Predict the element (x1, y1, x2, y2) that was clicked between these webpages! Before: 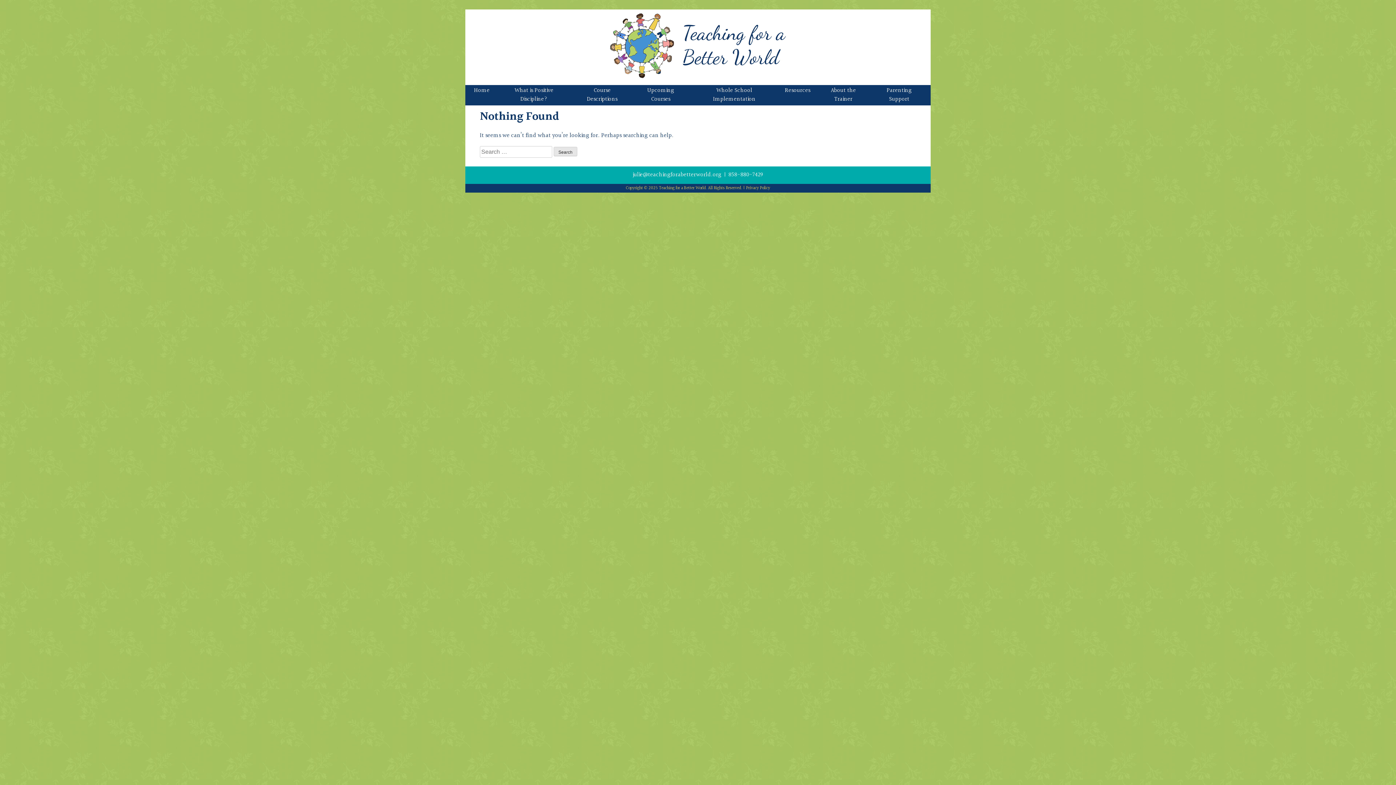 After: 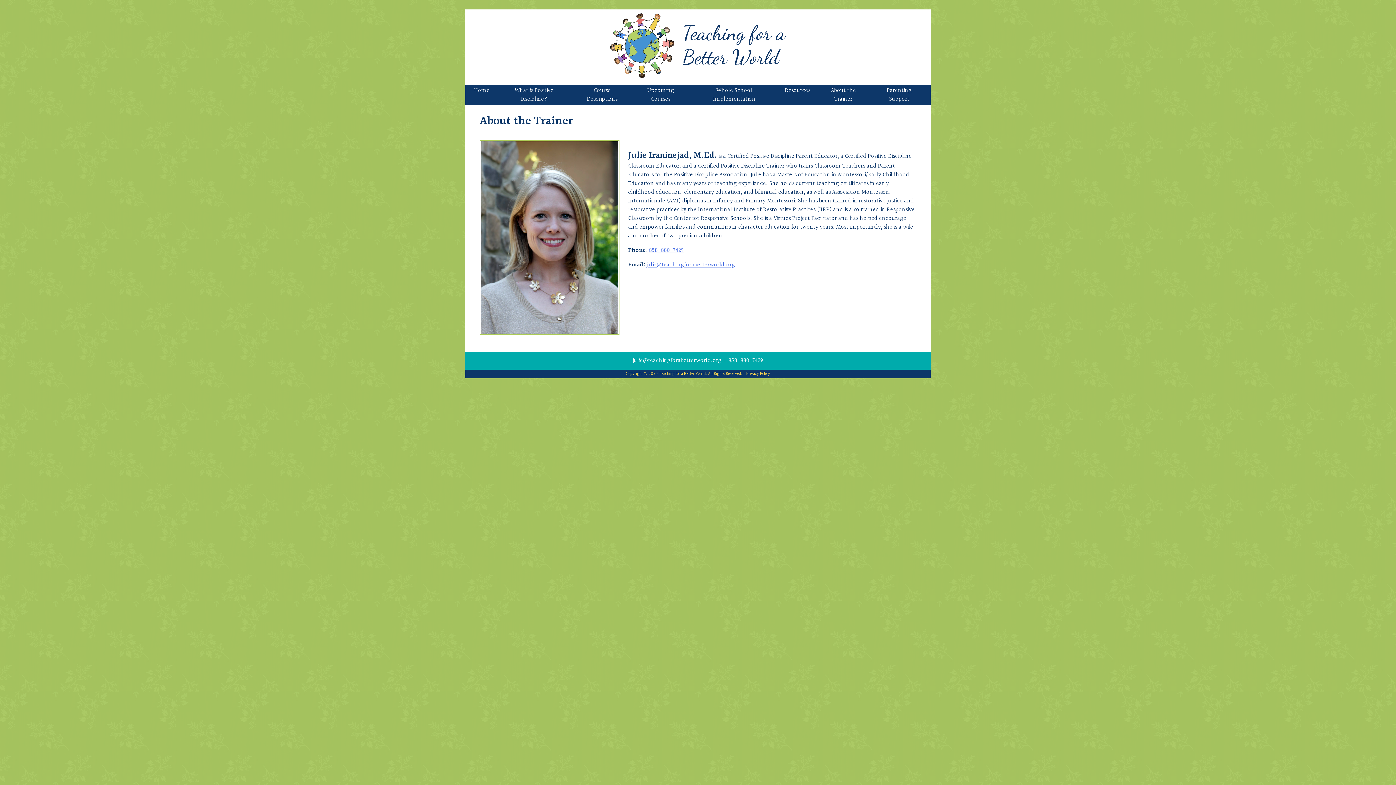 Action: bbox: (822, 86, 865, 103) label: About the Trainer